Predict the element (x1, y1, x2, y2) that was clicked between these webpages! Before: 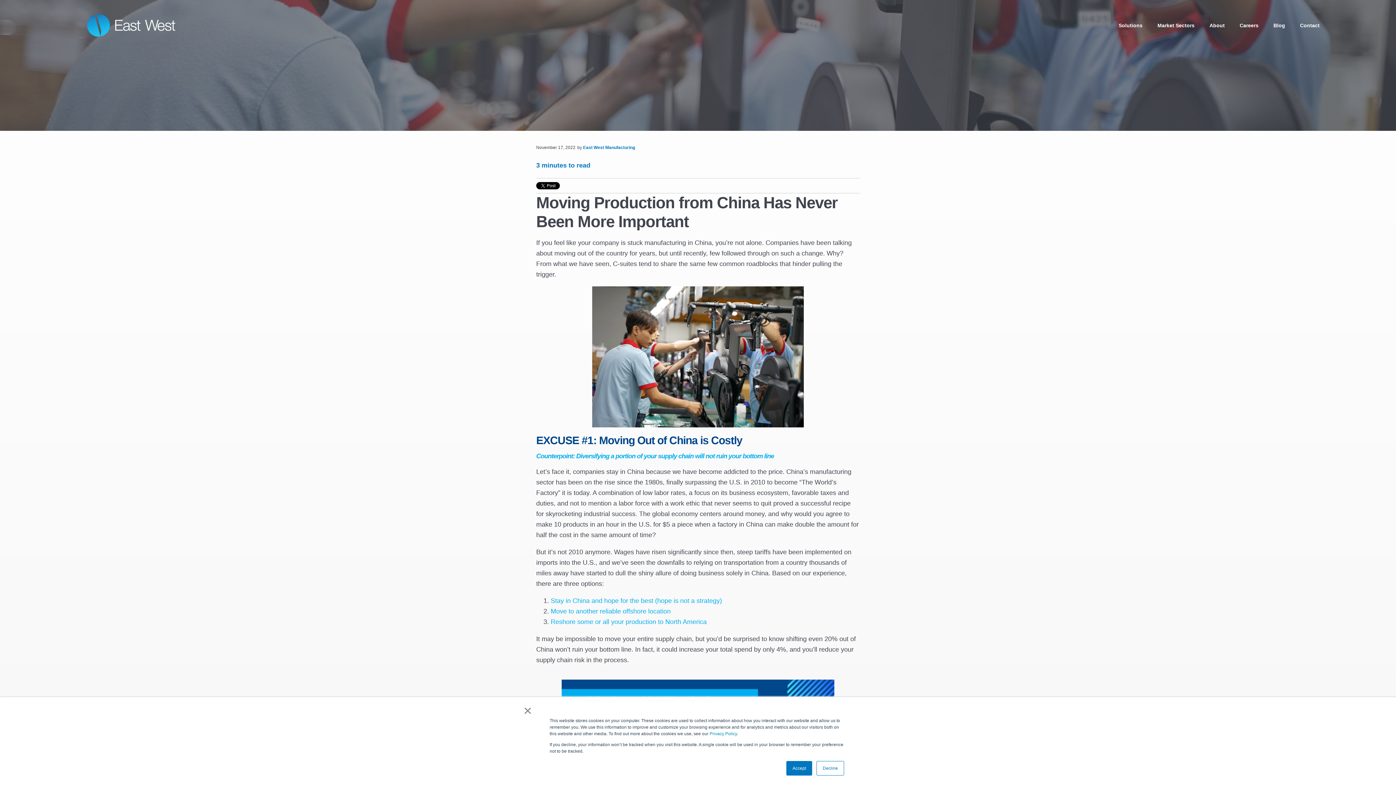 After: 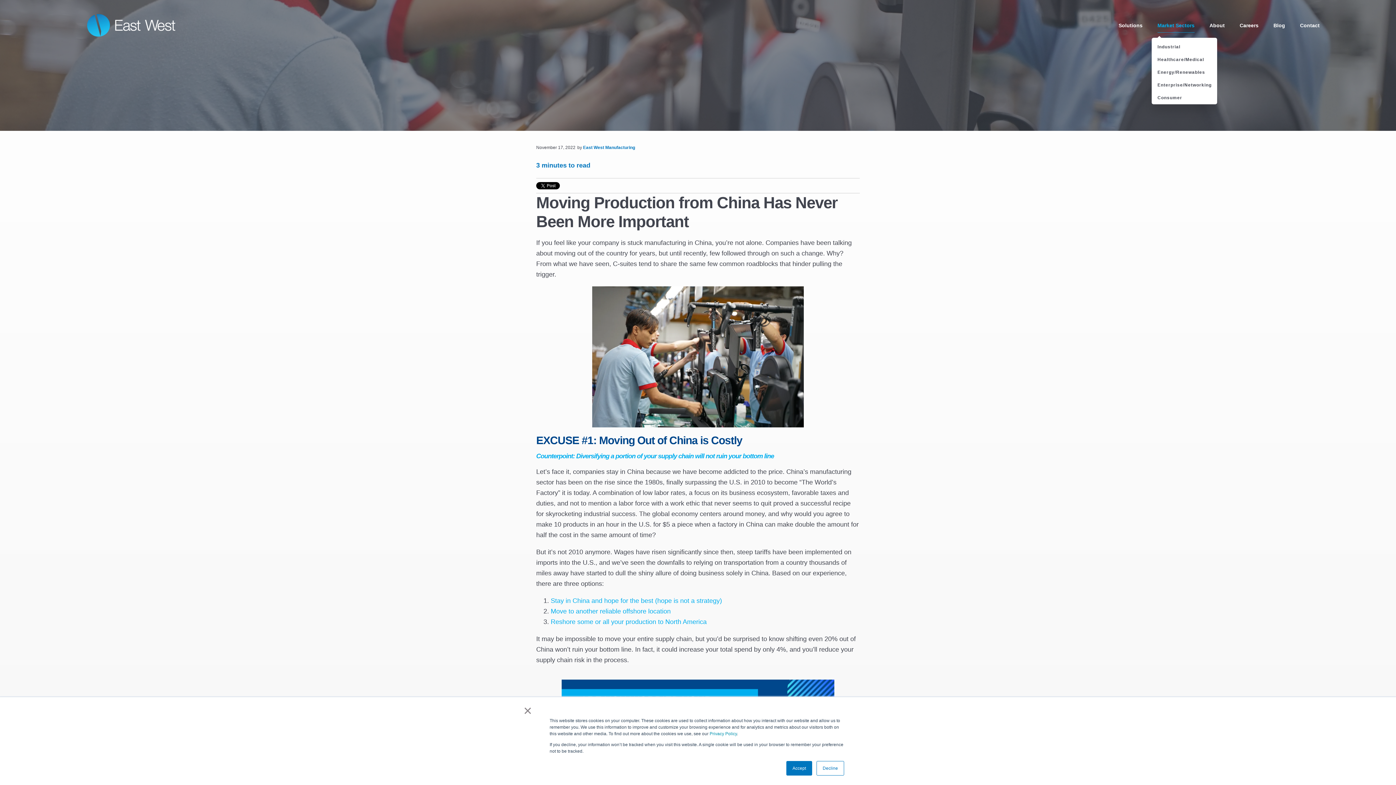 Action: bbox: (1157, 10, 1194, 41) label: Market Sectors